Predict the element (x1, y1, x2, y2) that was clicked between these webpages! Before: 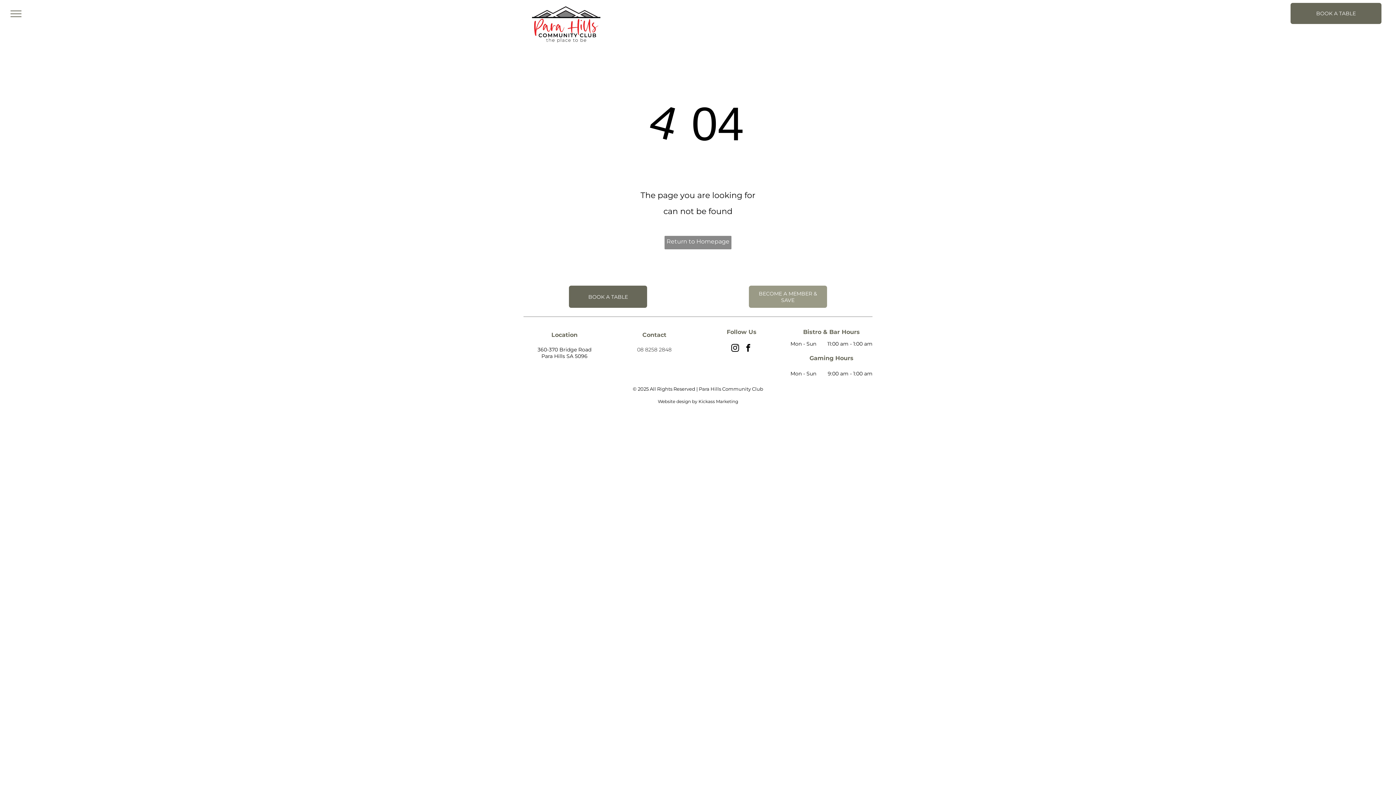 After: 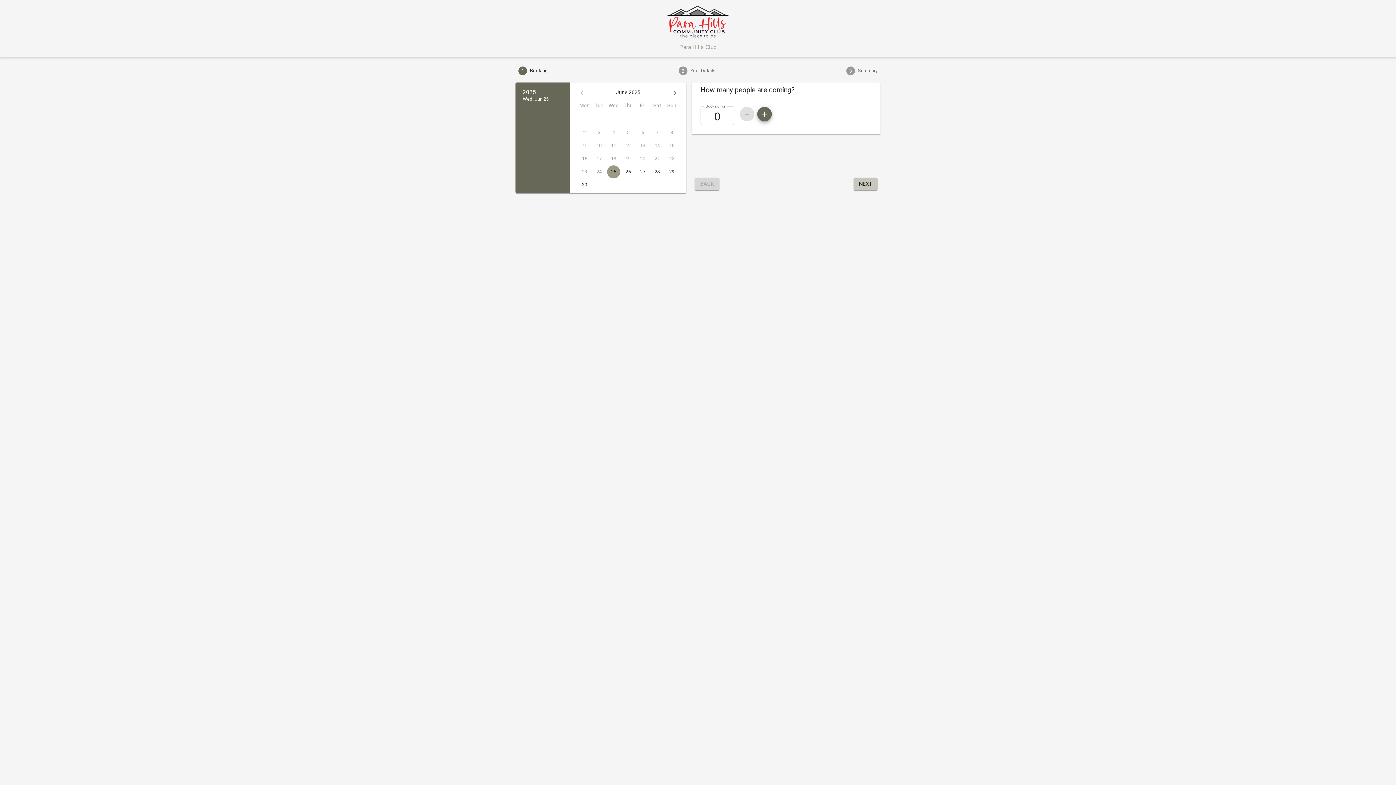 Action: bbox: (569, 285, 647, 308) label: BOOK A TABLE 